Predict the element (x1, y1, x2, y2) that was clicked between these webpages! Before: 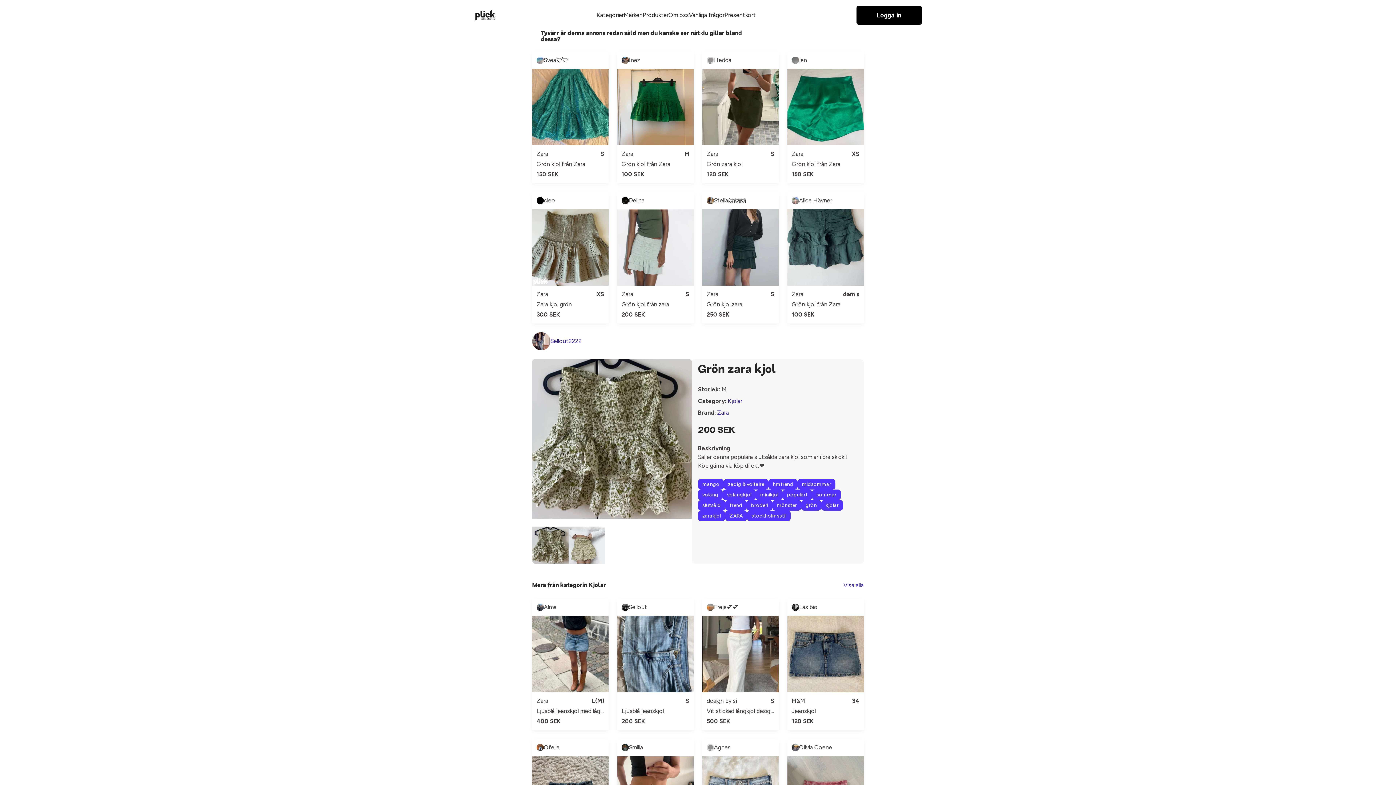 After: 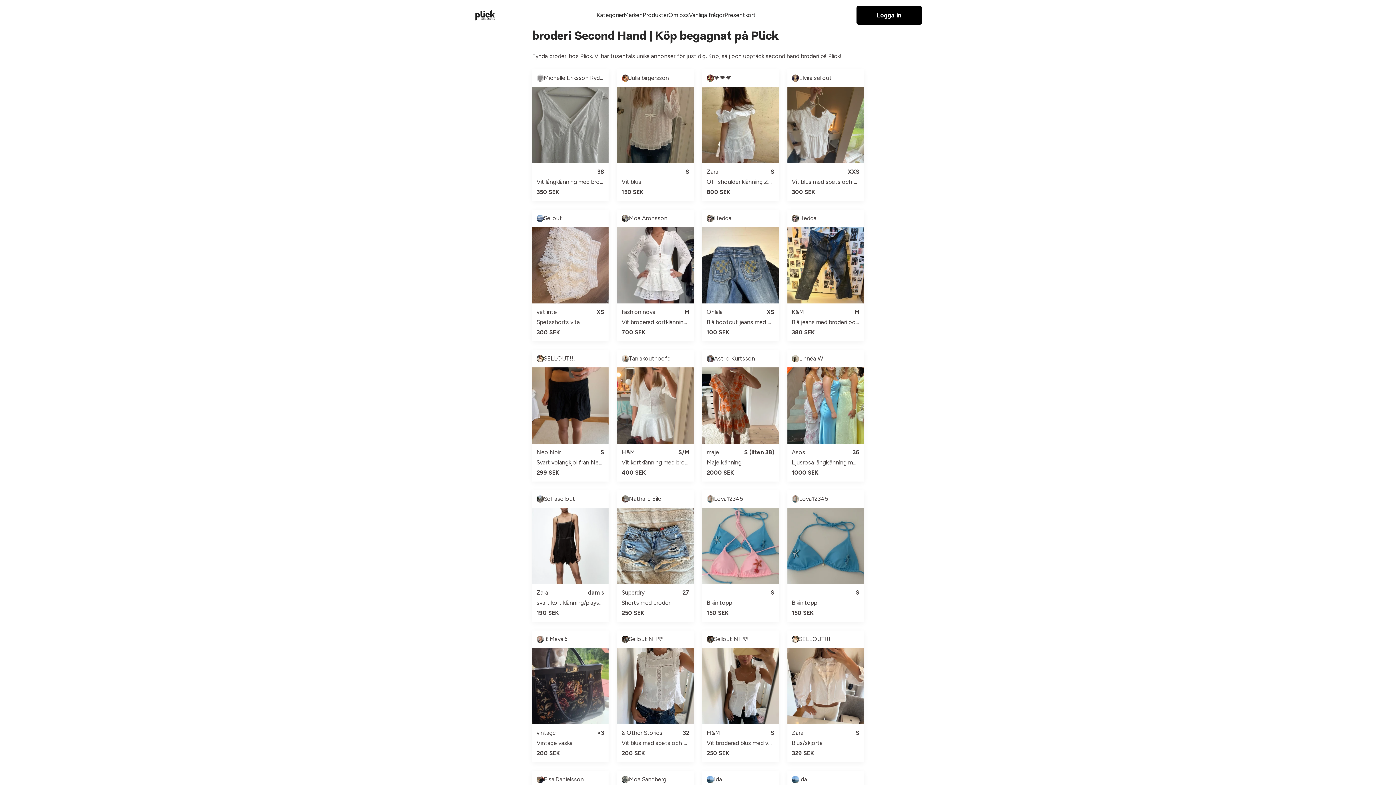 Action: bbox: (746, 500, 772, 510) label: broderi